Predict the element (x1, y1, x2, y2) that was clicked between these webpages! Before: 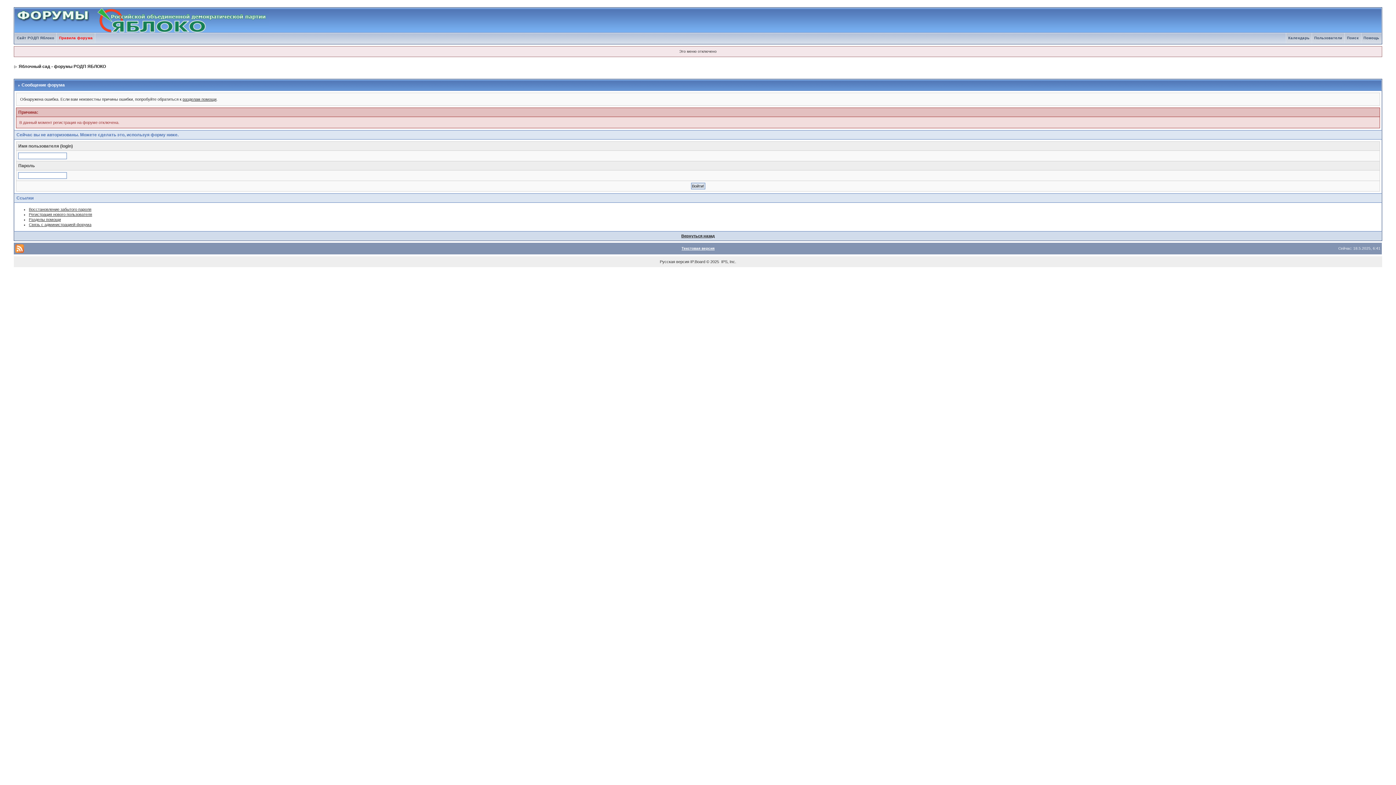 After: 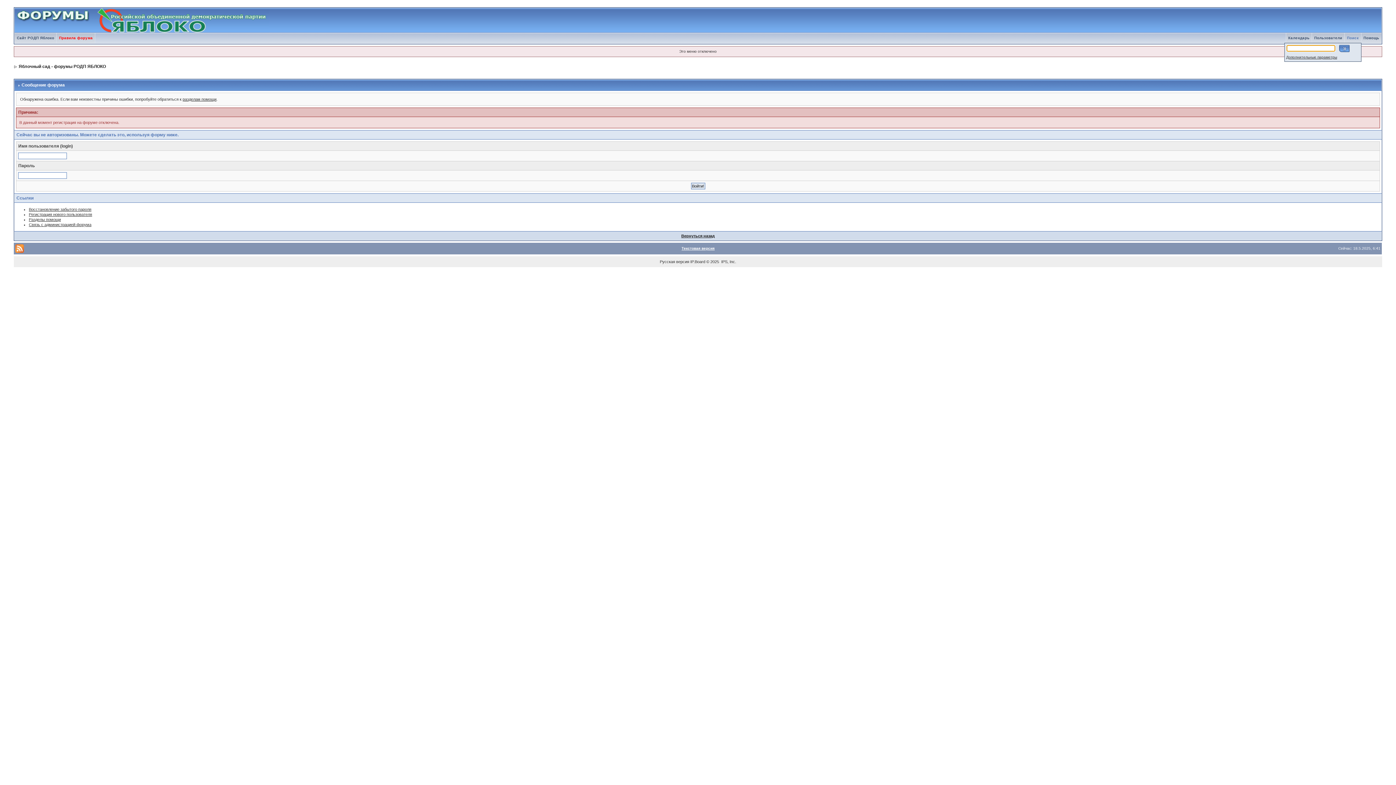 Action: bbox: (1345, 36, 1361, 40) label: Поиск